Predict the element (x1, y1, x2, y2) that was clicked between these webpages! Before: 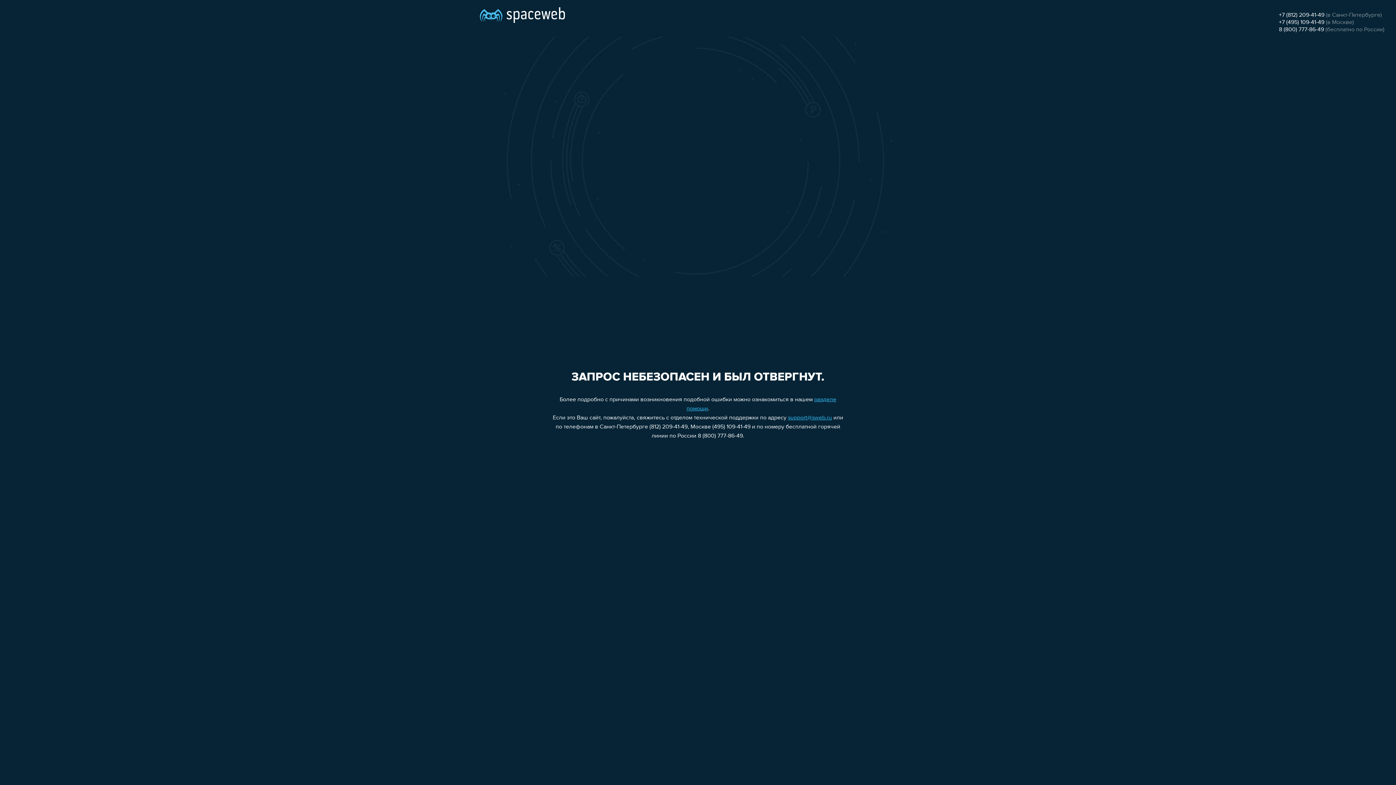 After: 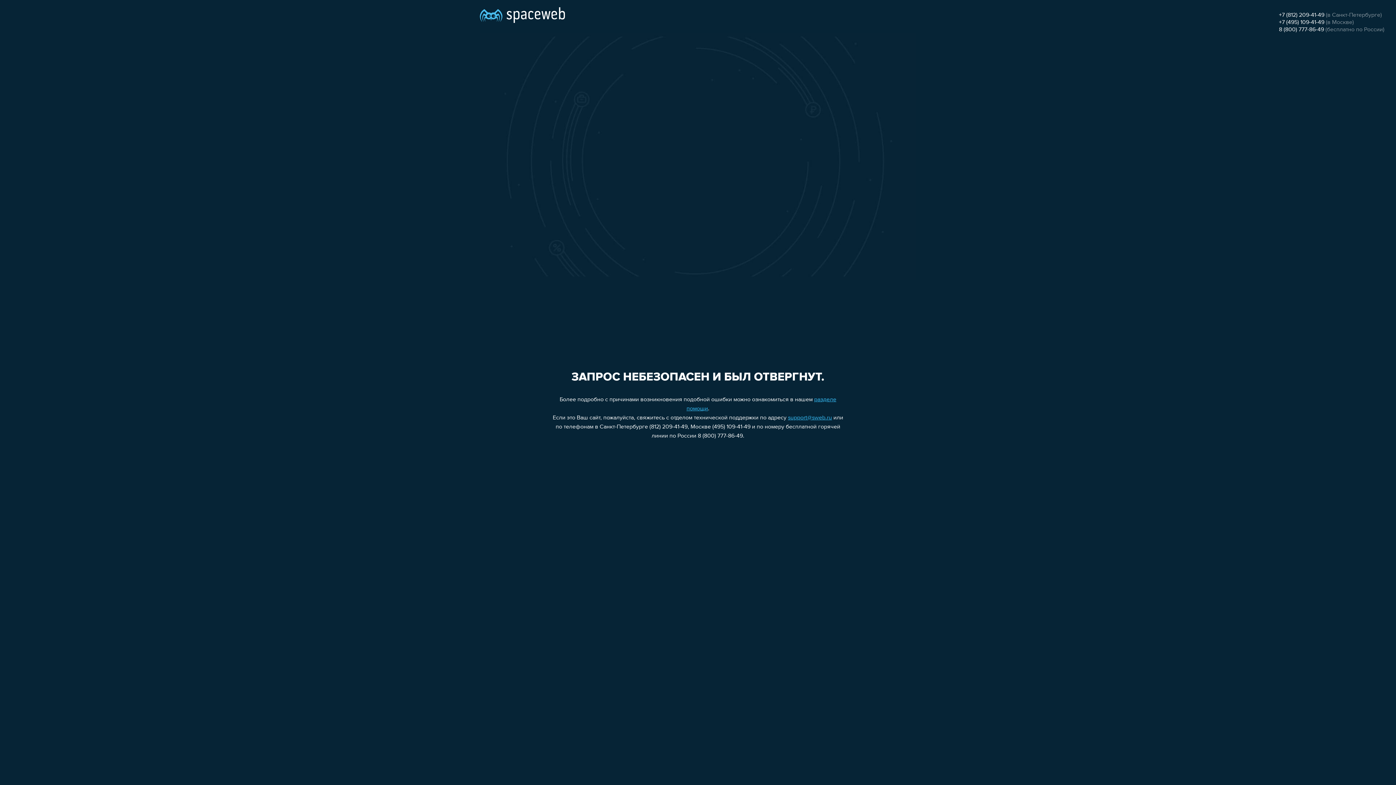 Action: label: +7 (495) 109-41-49 bbox: (1279, 19, 1324, 25)